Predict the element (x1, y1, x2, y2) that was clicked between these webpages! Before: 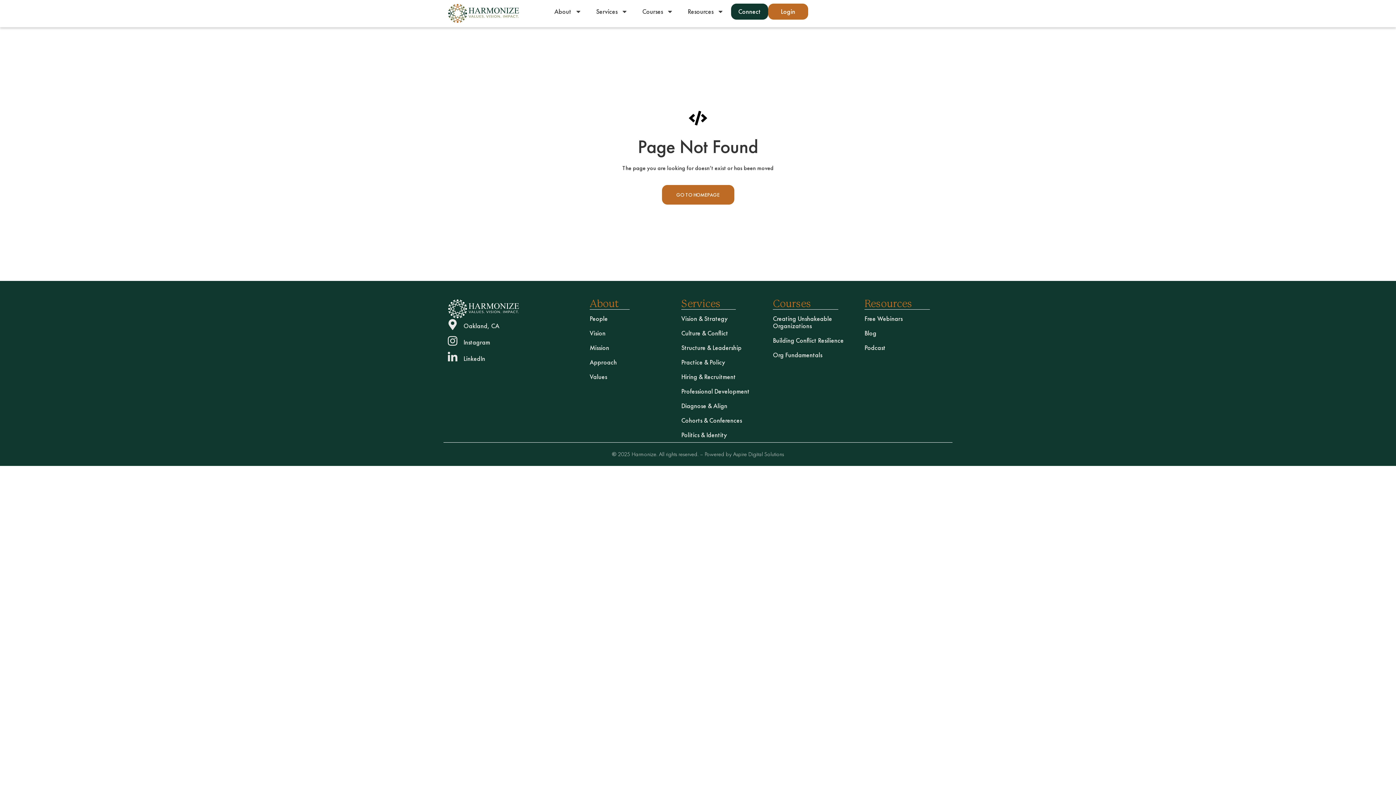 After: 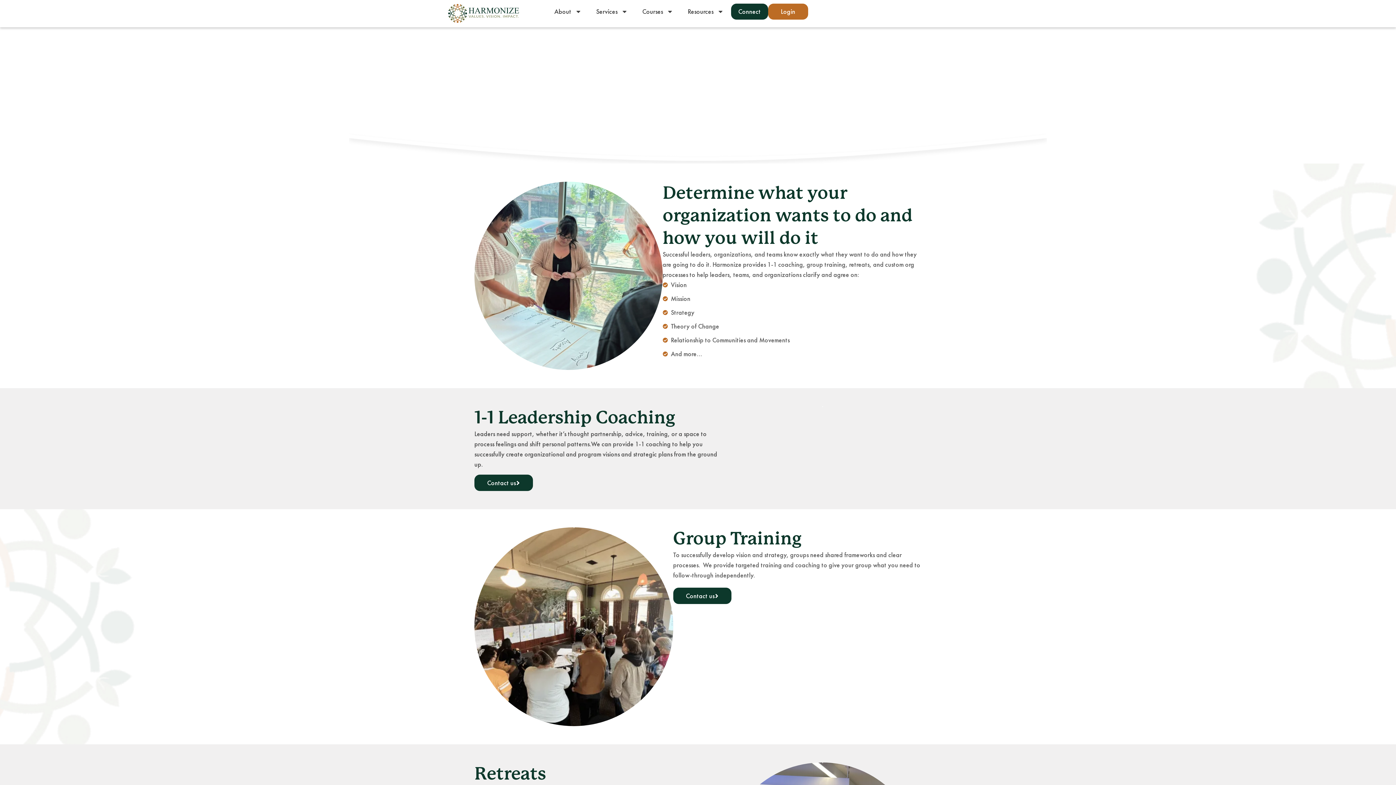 Action: bbox: (681, 315, 765, 322) label: Vision & Strategy